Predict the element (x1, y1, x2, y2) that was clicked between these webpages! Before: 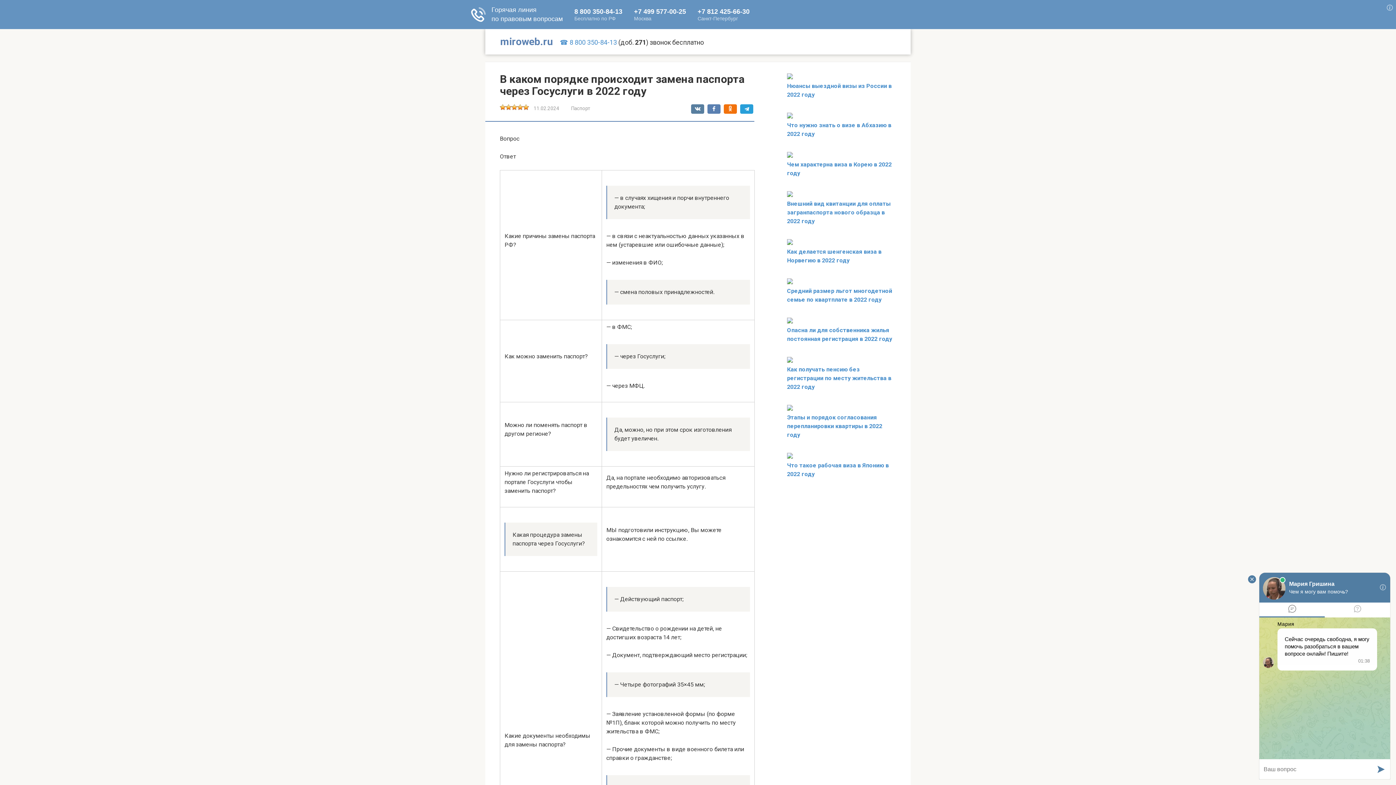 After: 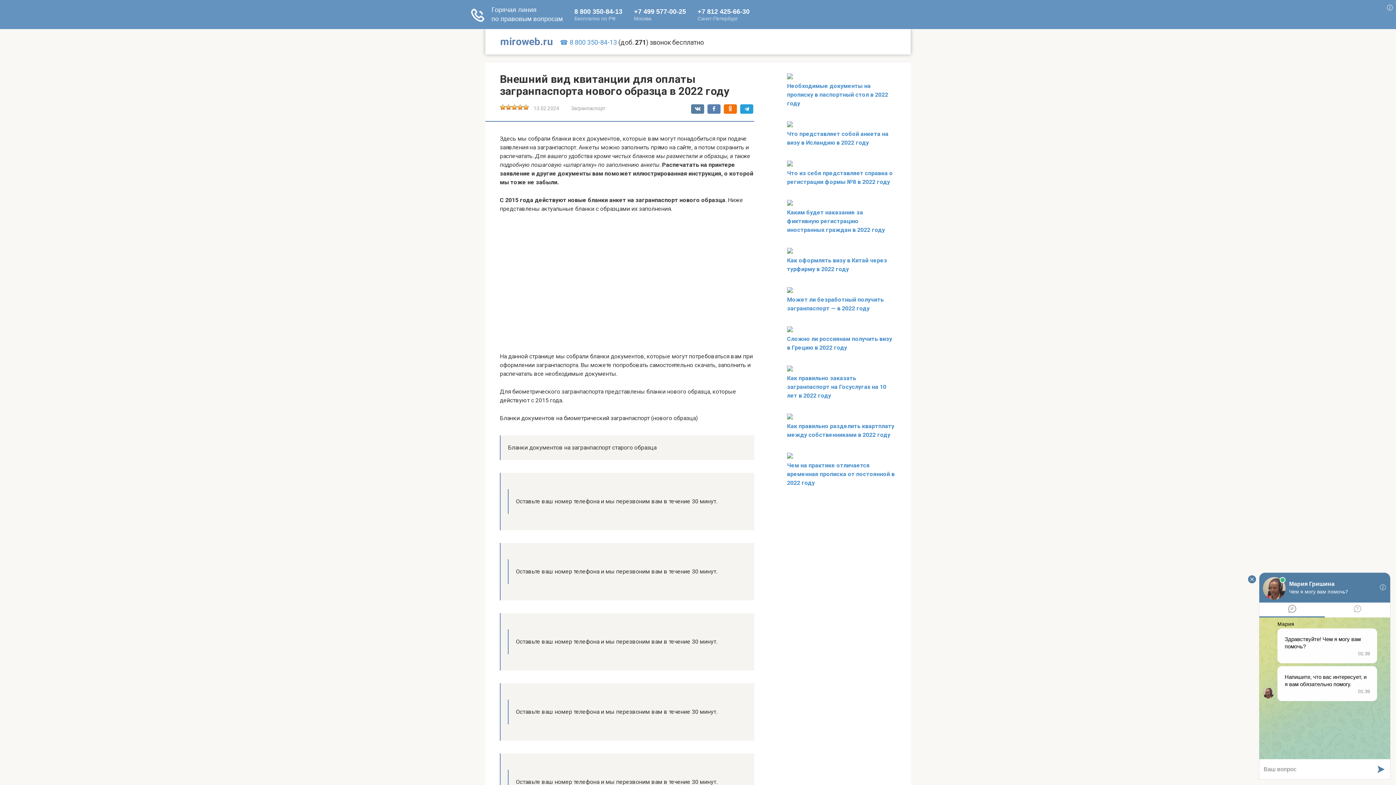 Action: bbox: (787, 191, 793, 198)